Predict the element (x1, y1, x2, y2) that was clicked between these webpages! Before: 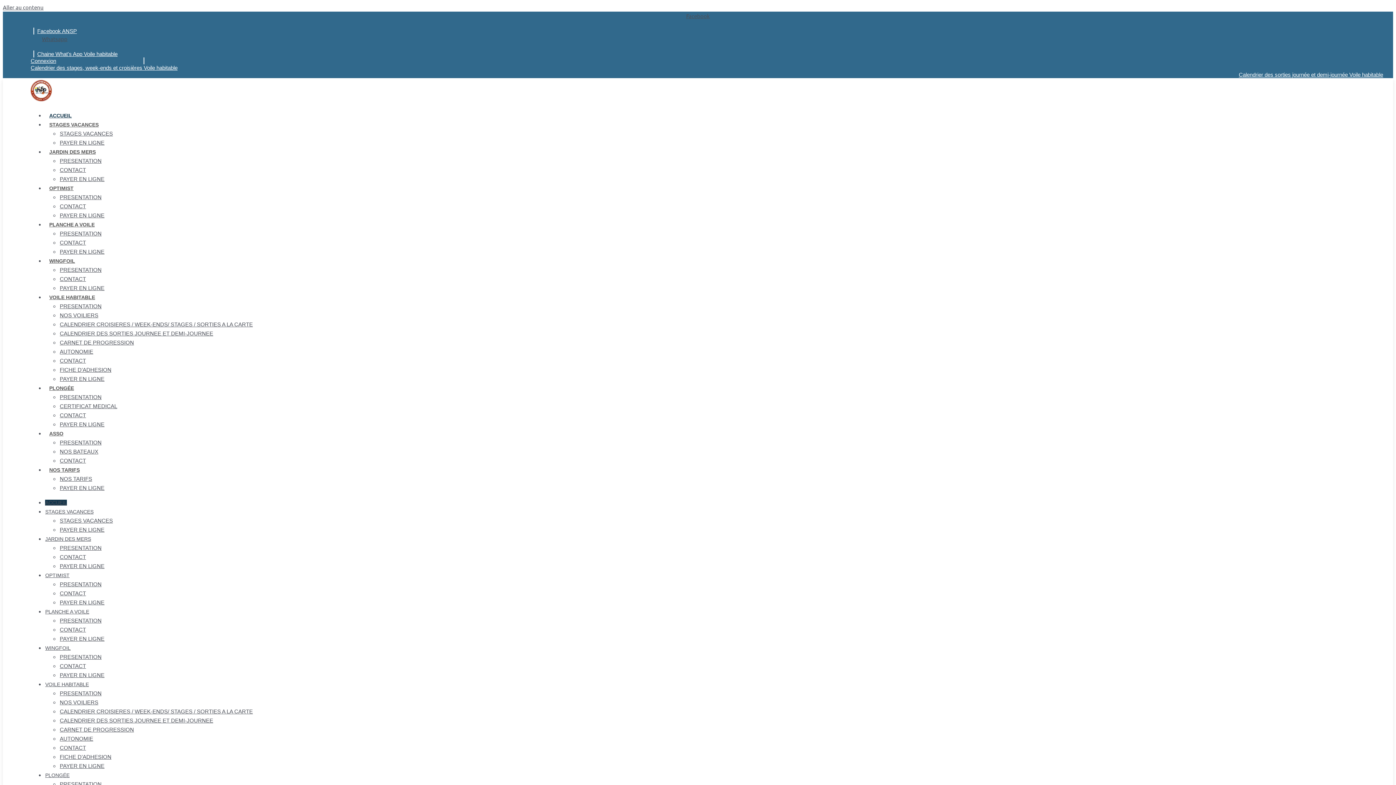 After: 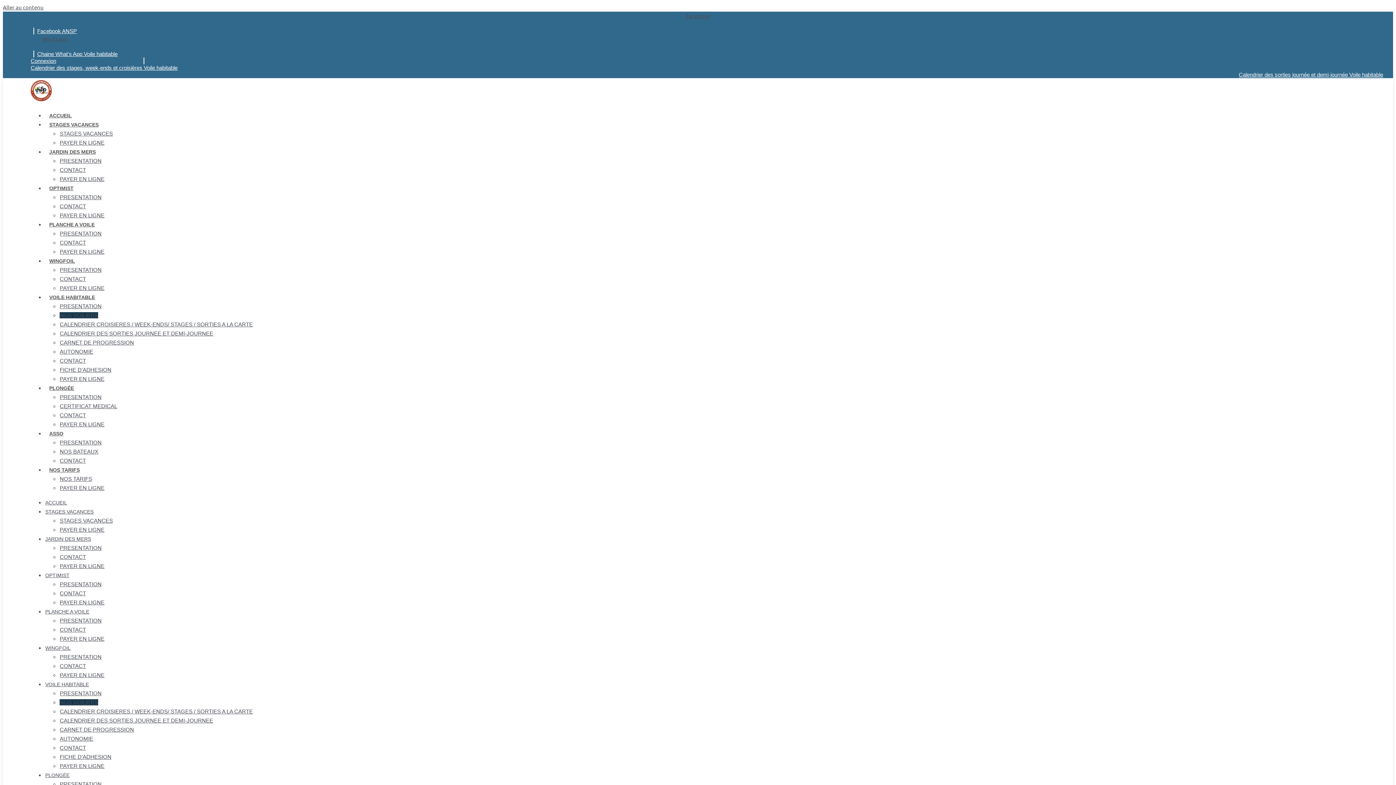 Action: label: NOS VOILIERS bbox: (59, 699, 98, 705)